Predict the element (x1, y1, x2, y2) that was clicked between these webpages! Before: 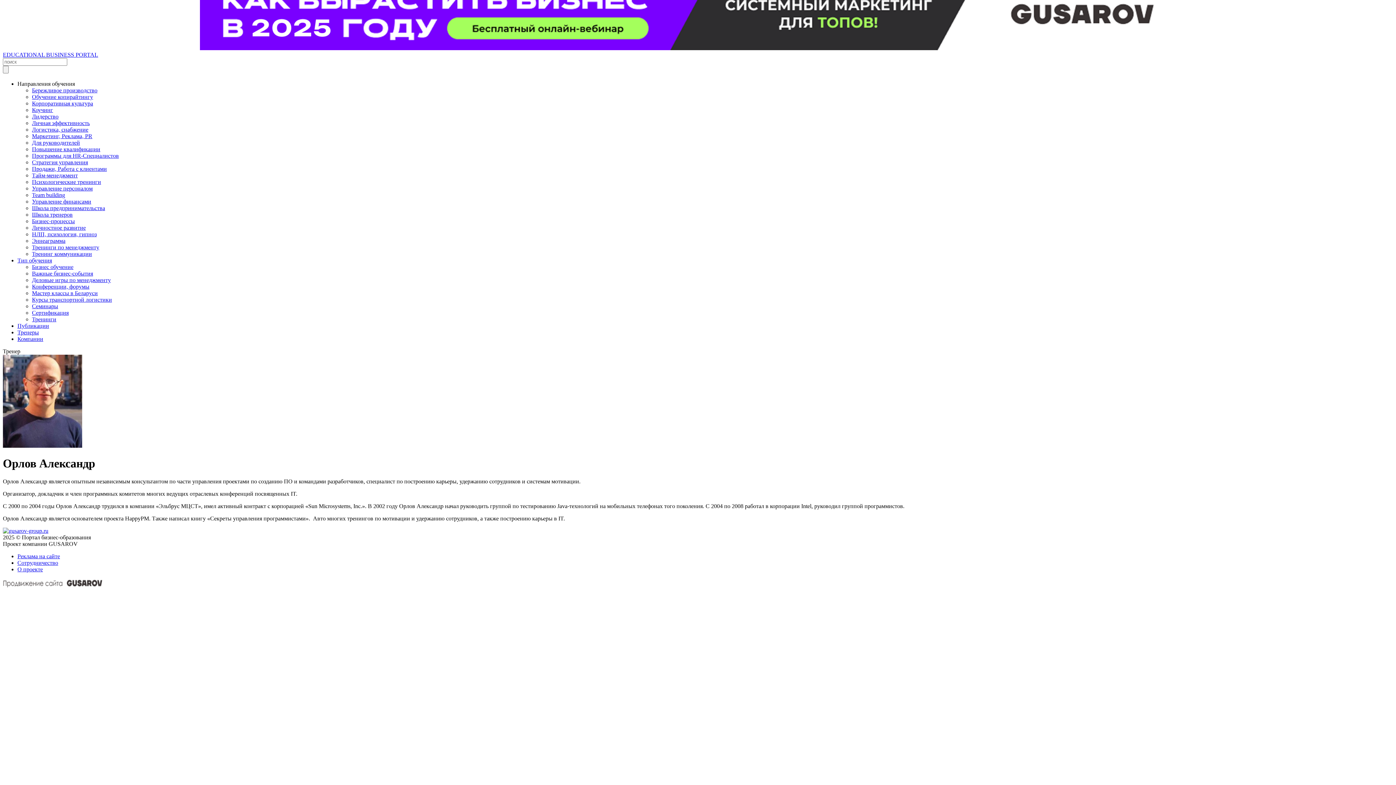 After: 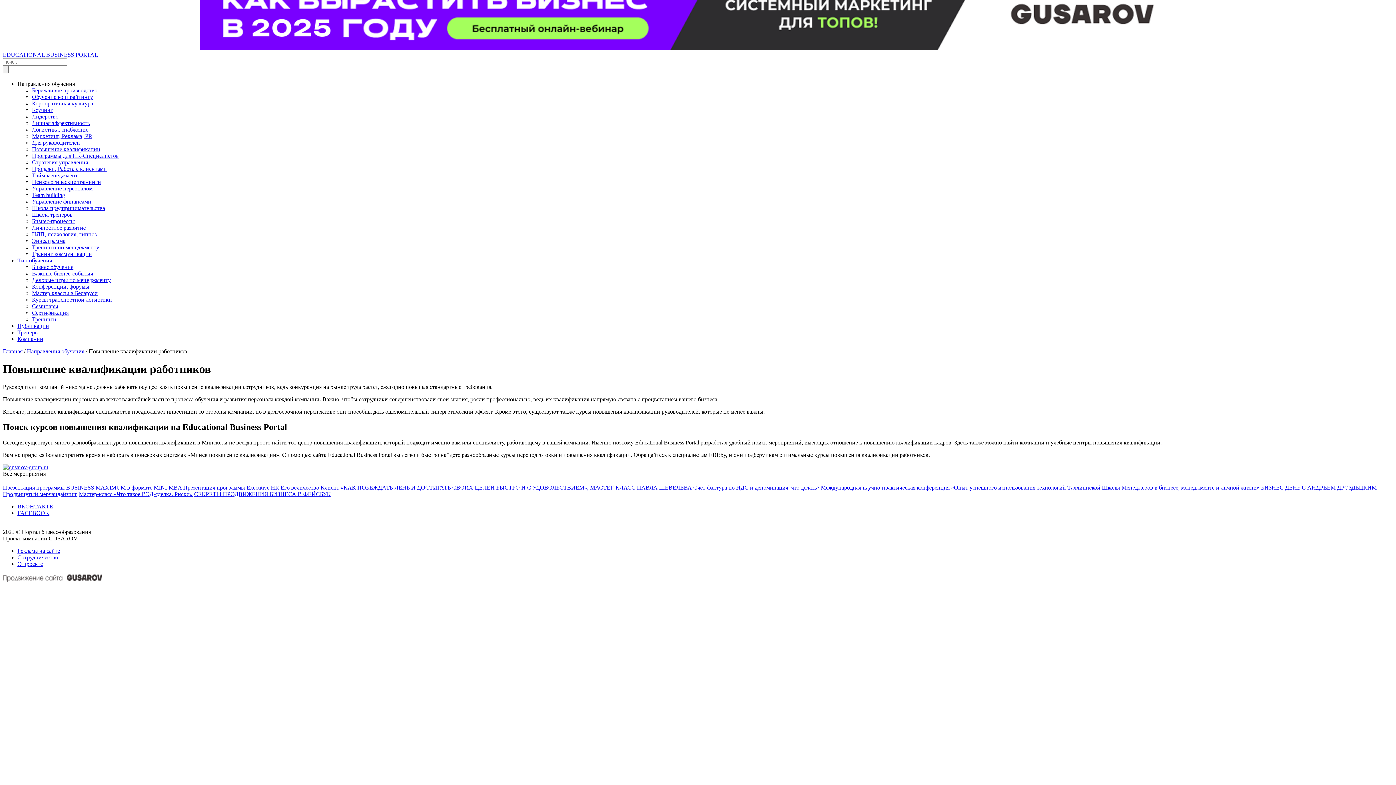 Action: label: Повышение квалификации bbox: (32, 146, 100, 152)